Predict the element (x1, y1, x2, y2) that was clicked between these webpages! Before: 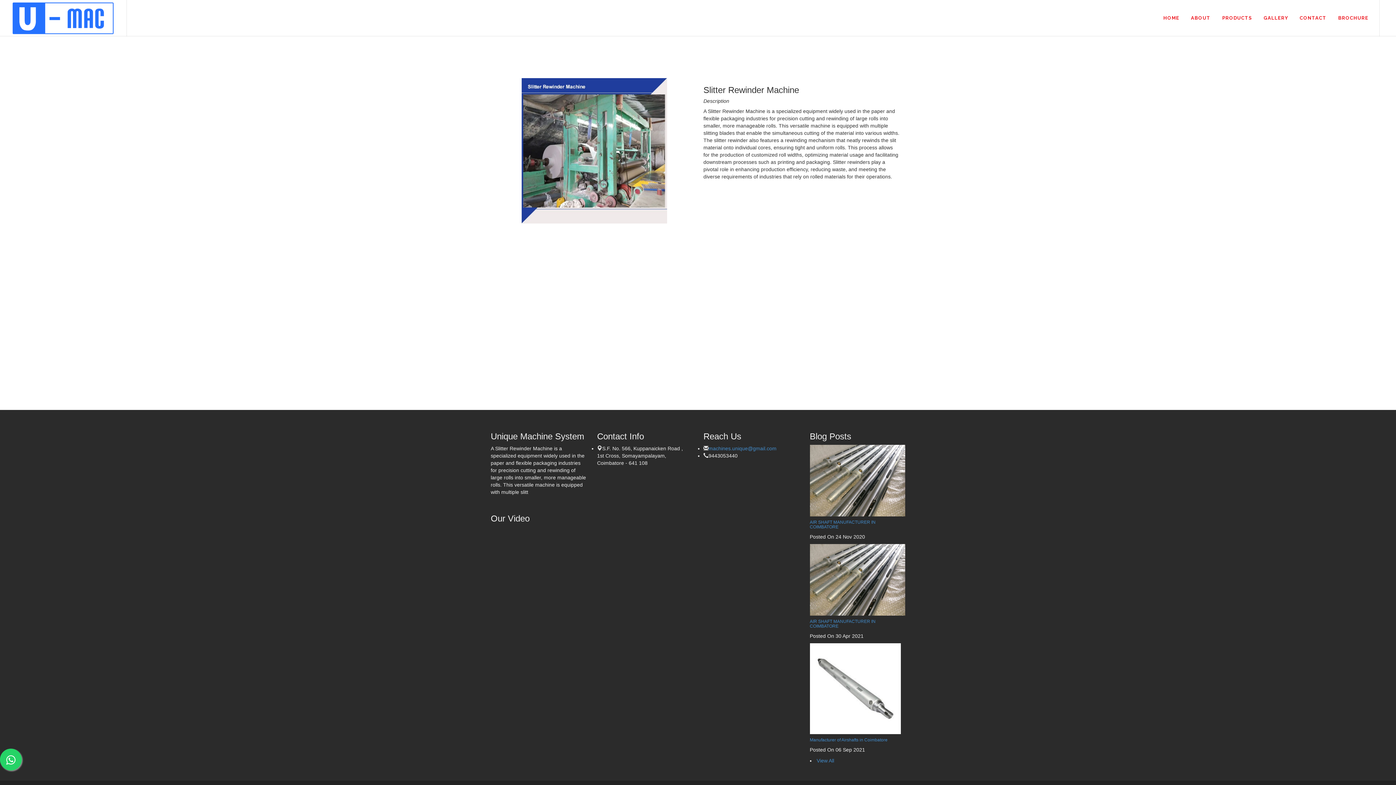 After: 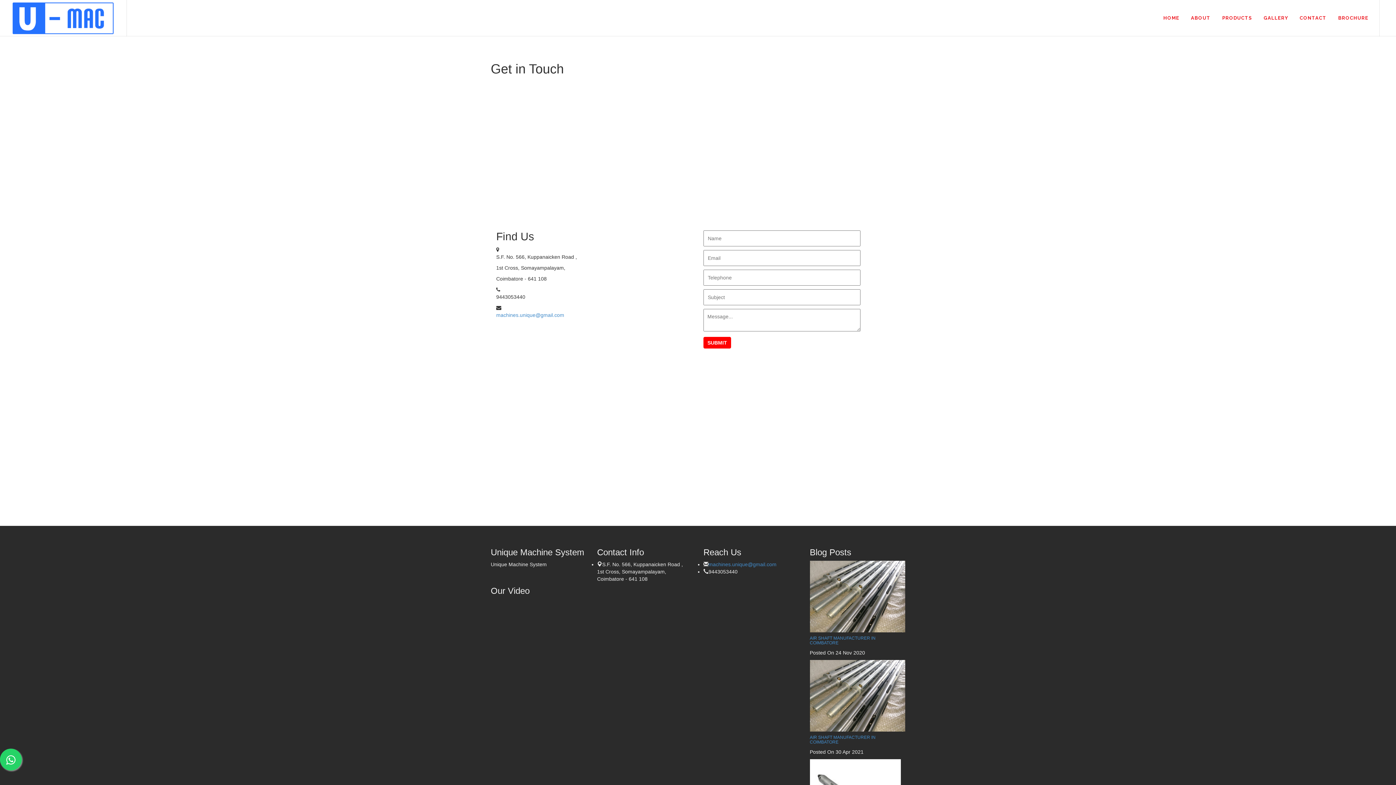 Action: bbox: (1294, 0, 1332, 36) label: CONTACT